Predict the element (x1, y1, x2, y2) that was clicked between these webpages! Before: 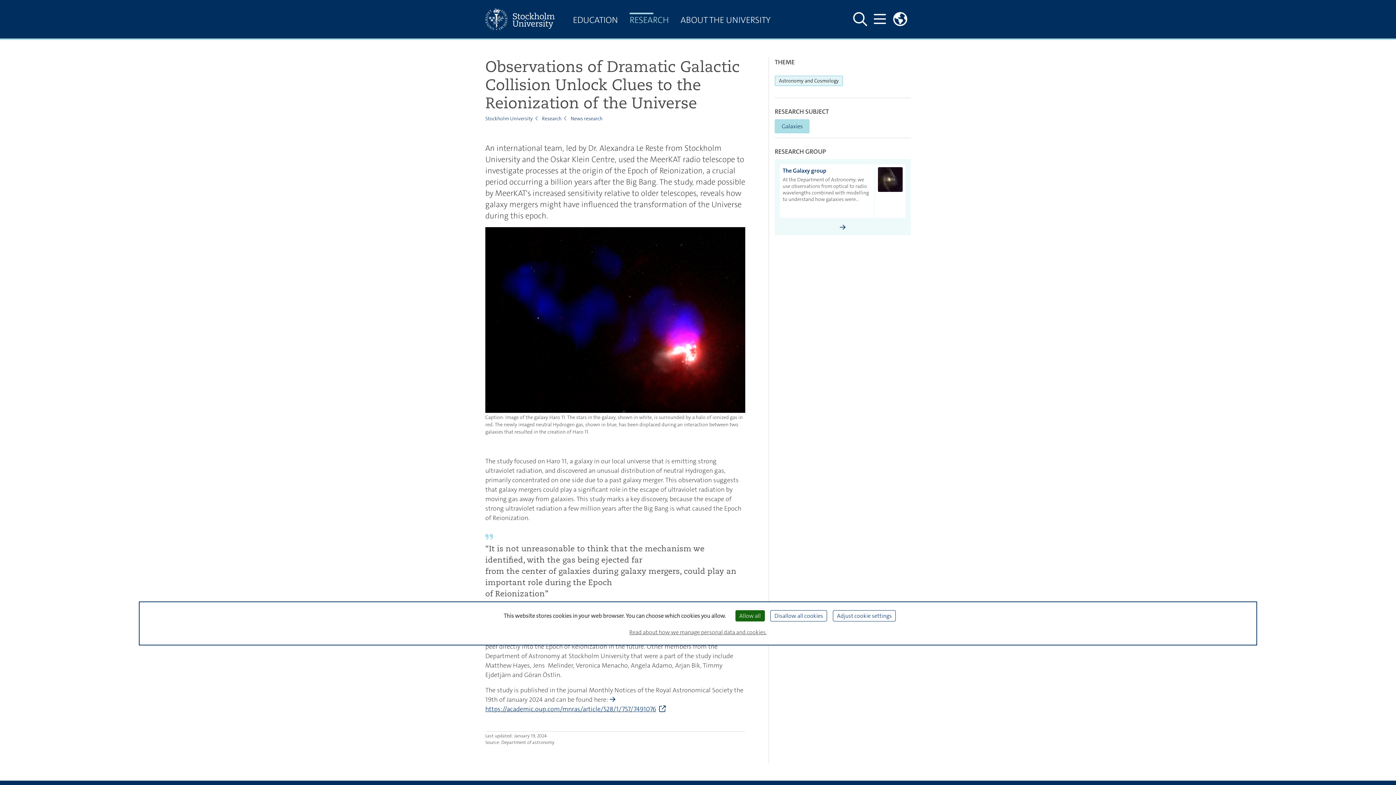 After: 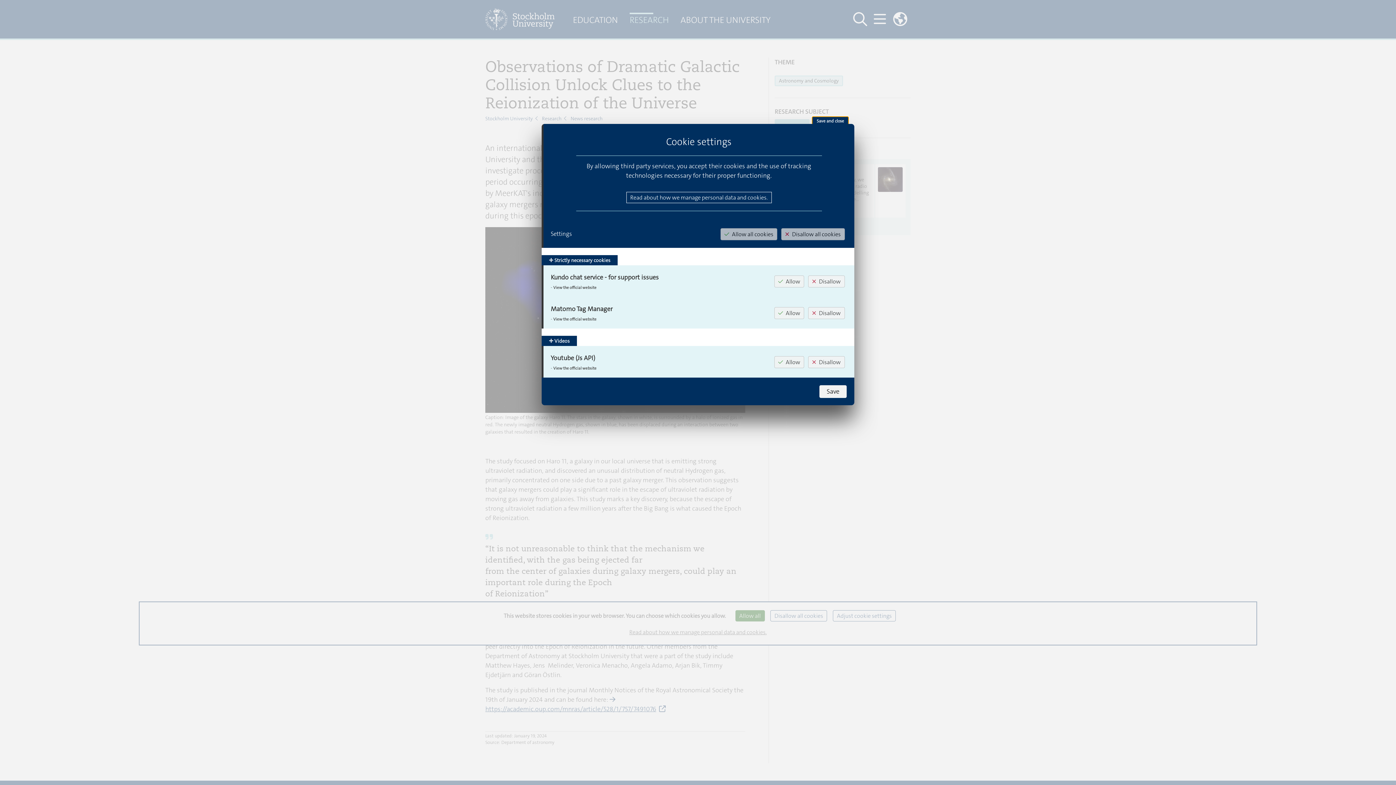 Action: bbox: (833, 610, 896, 621) label: Adjust cookie settings (modal window)